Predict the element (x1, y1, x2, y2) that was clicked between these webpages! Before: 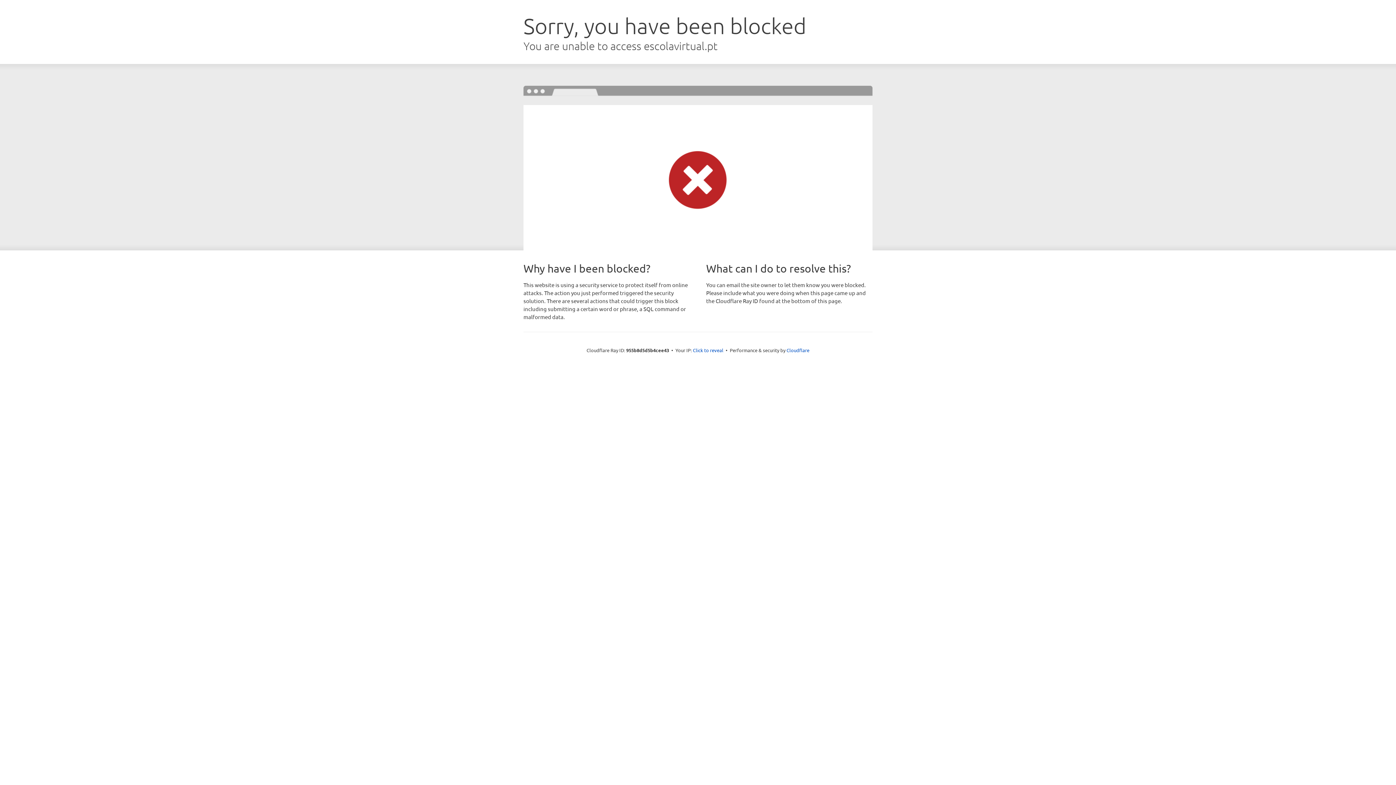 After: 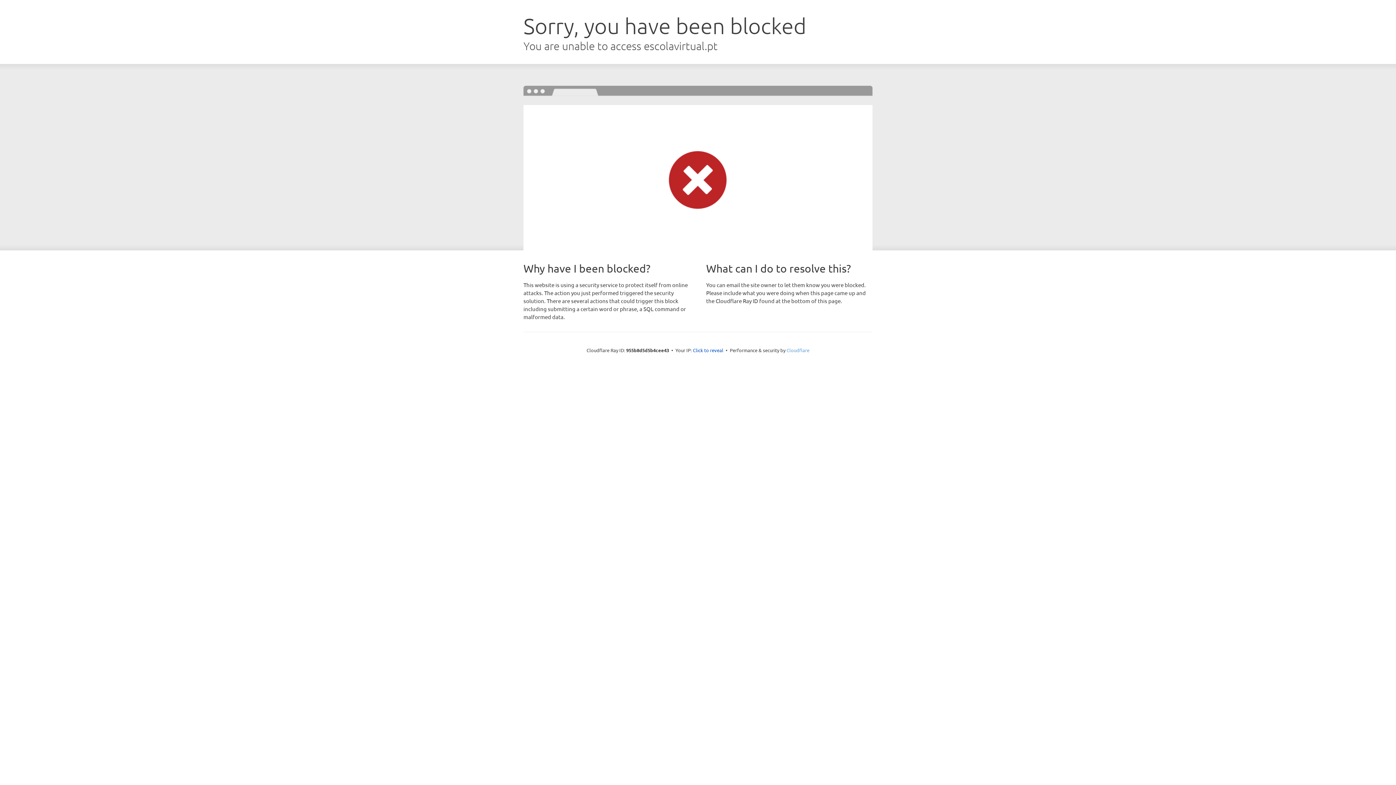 Action: bbox: (786, 347, 809, 353) label: Cloudflare